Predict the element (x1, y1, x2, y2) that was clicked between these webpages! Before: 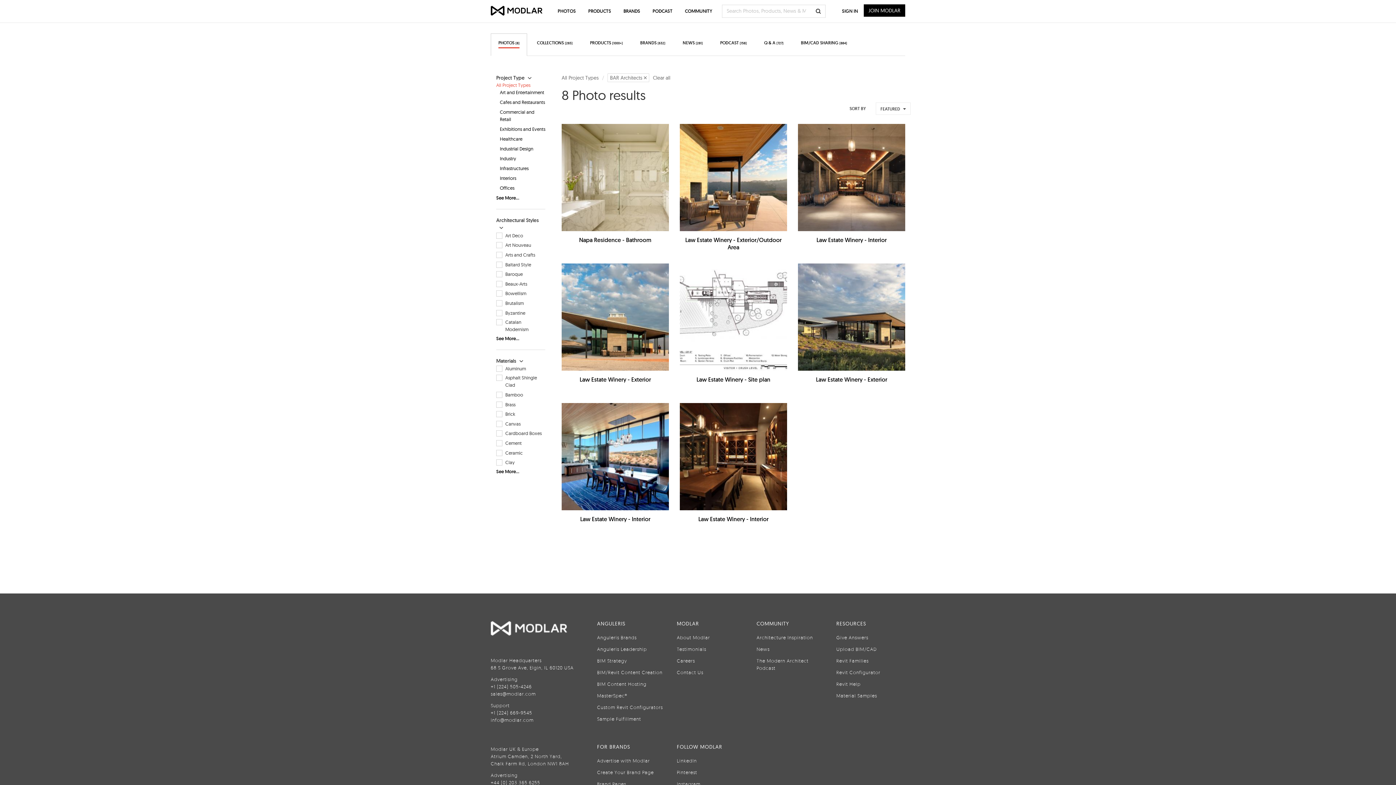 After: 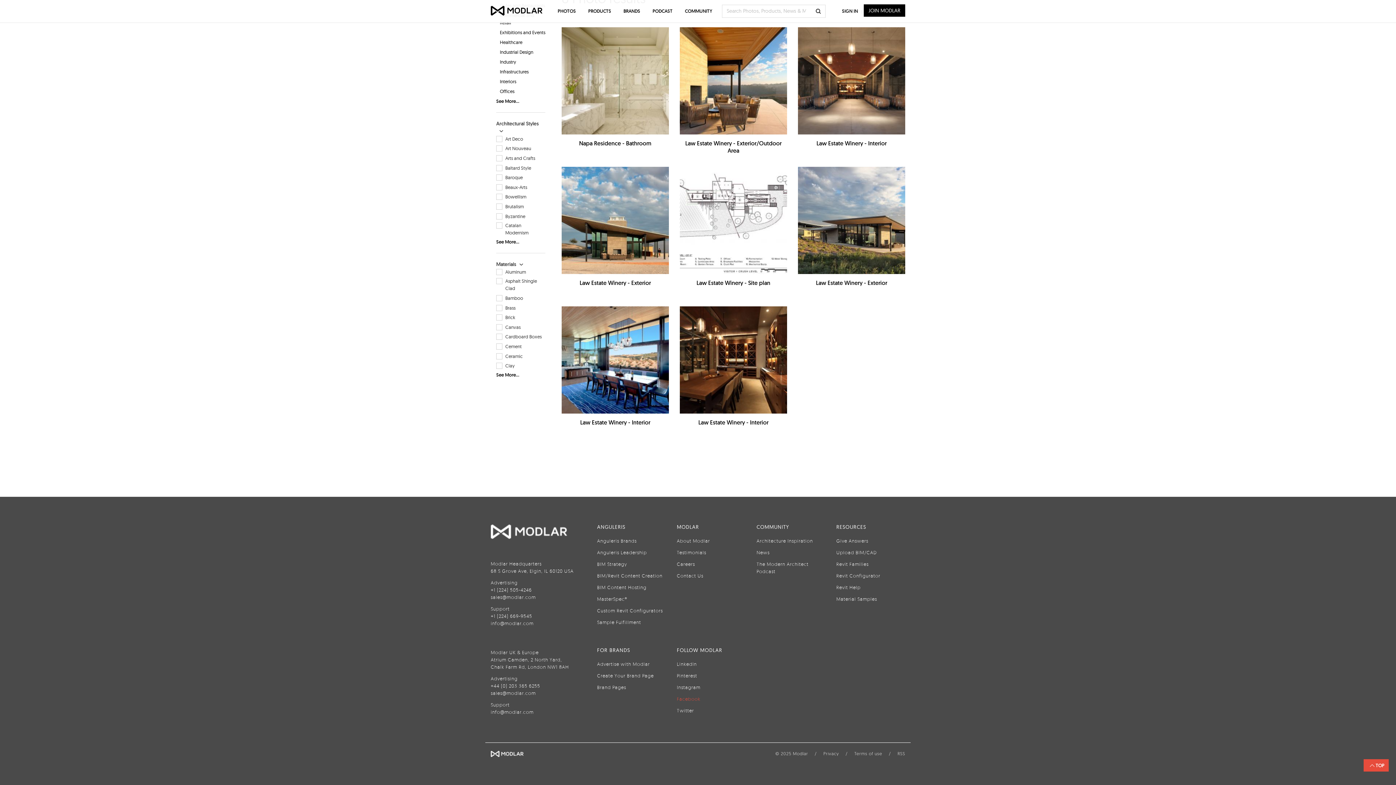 Action: bbox: (677, 437, 700, 442) label: Facebook